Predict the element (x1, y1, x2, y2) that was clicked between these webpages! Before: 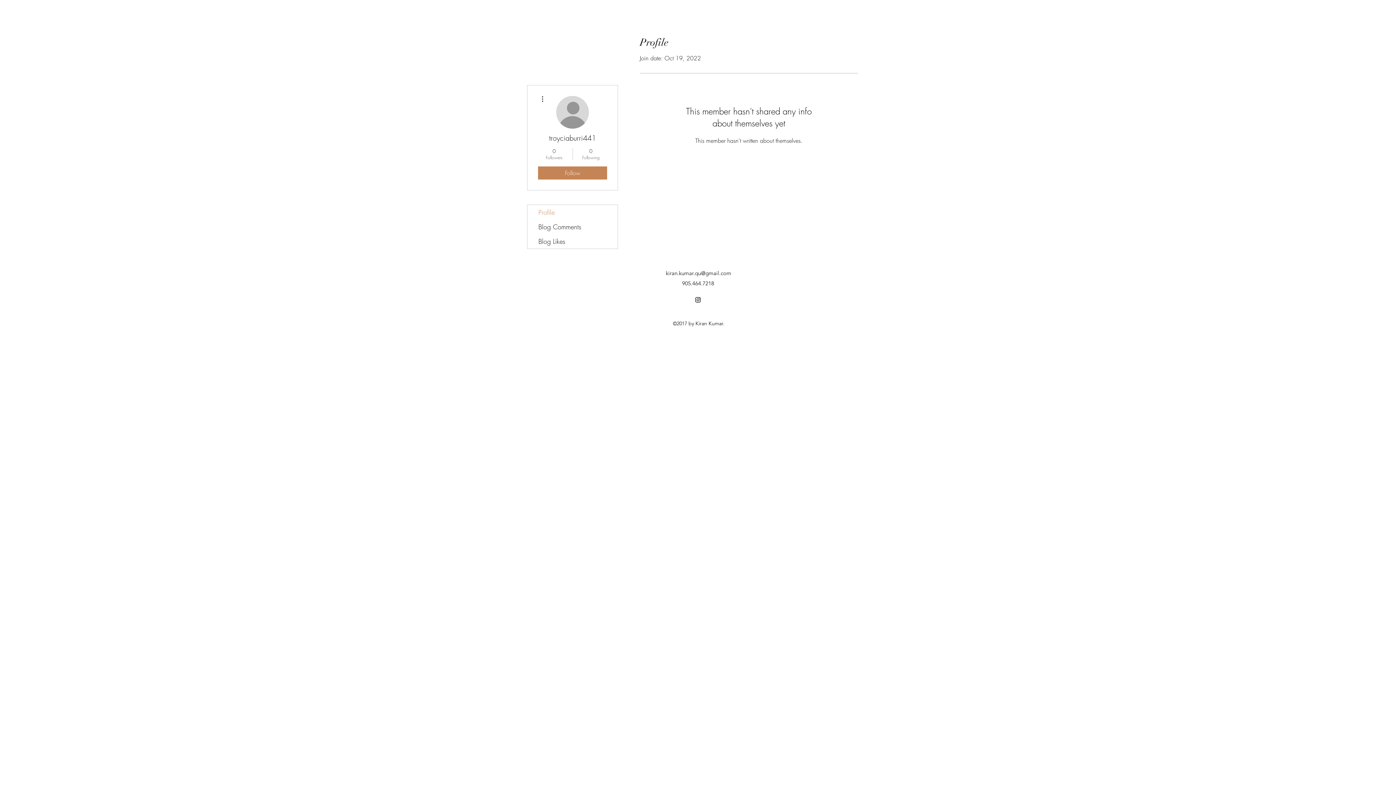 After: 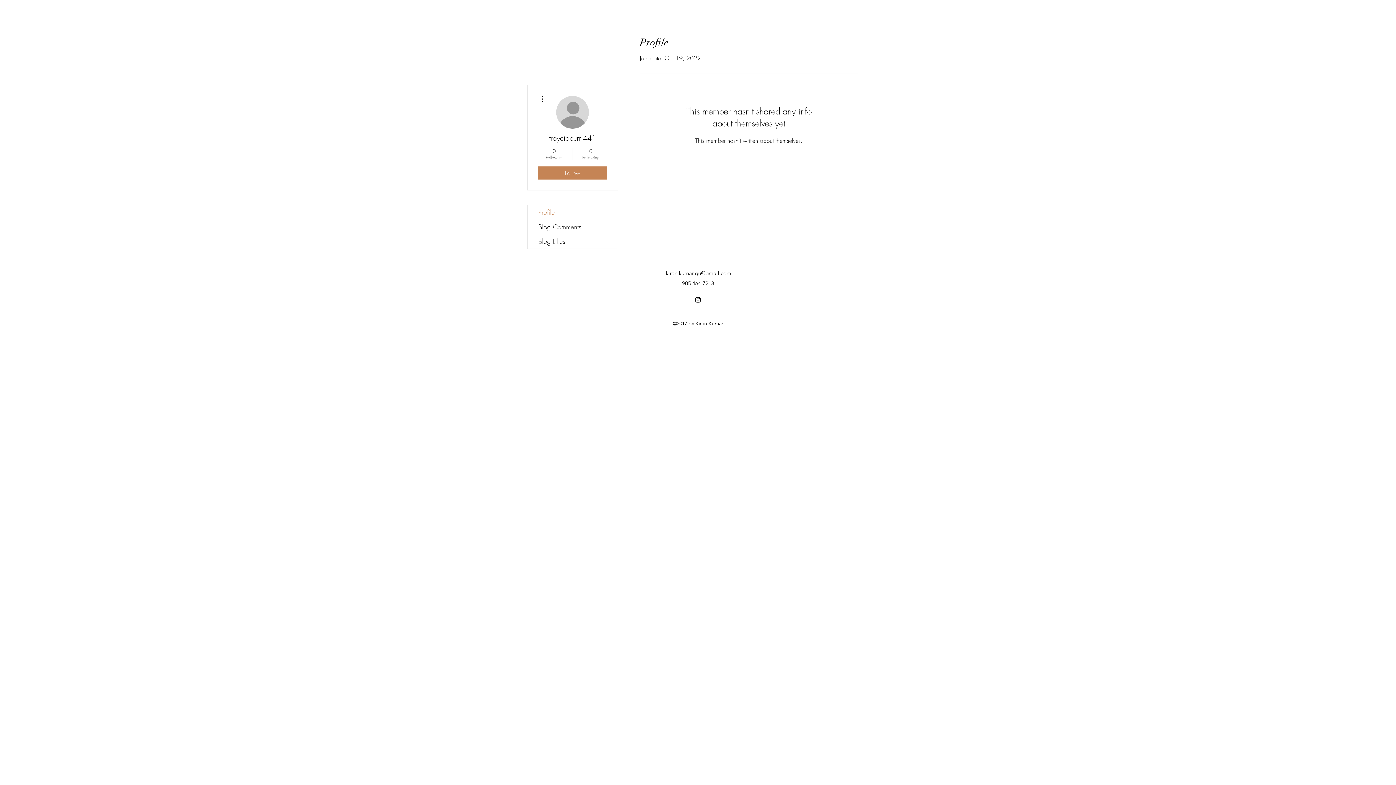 Action: bbox: (576, 147, 605, 160) label: 0
Following